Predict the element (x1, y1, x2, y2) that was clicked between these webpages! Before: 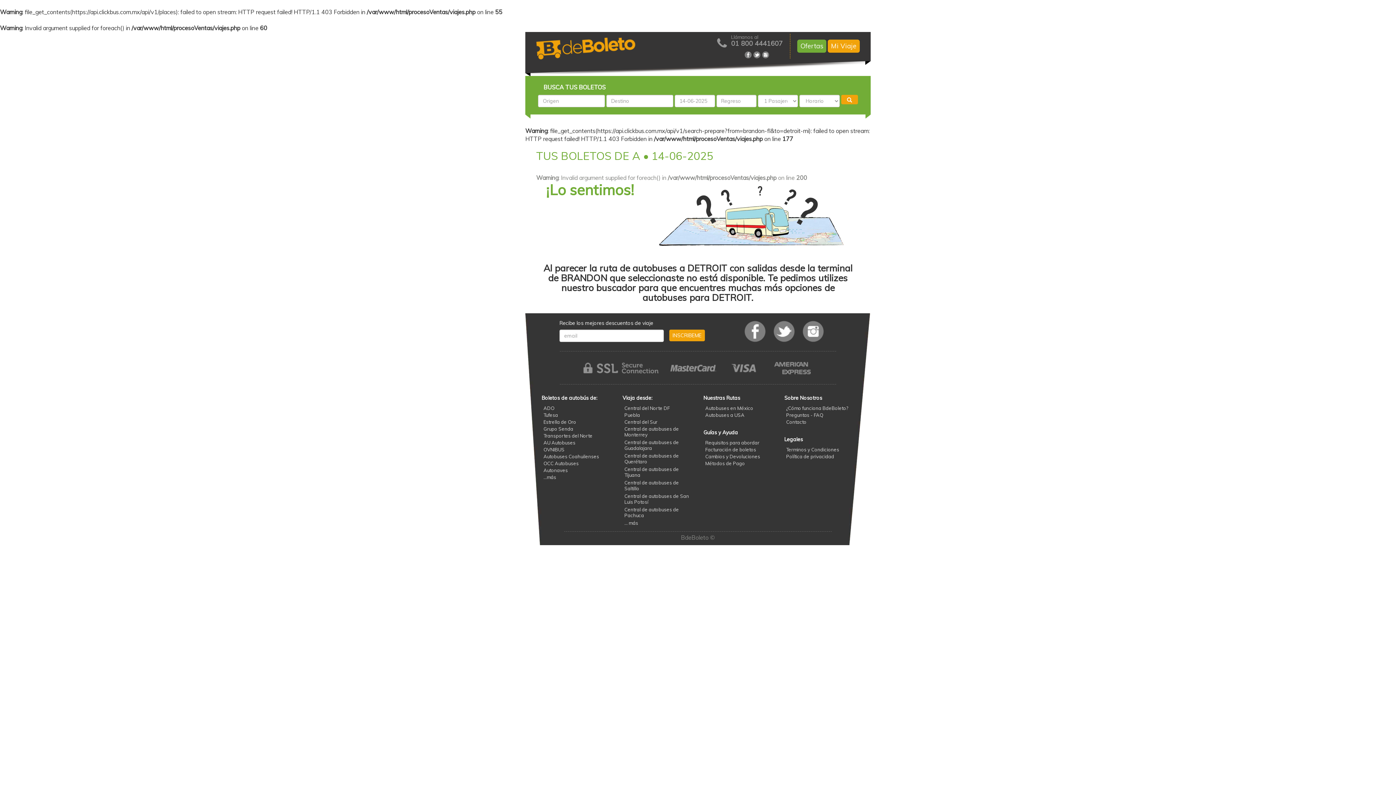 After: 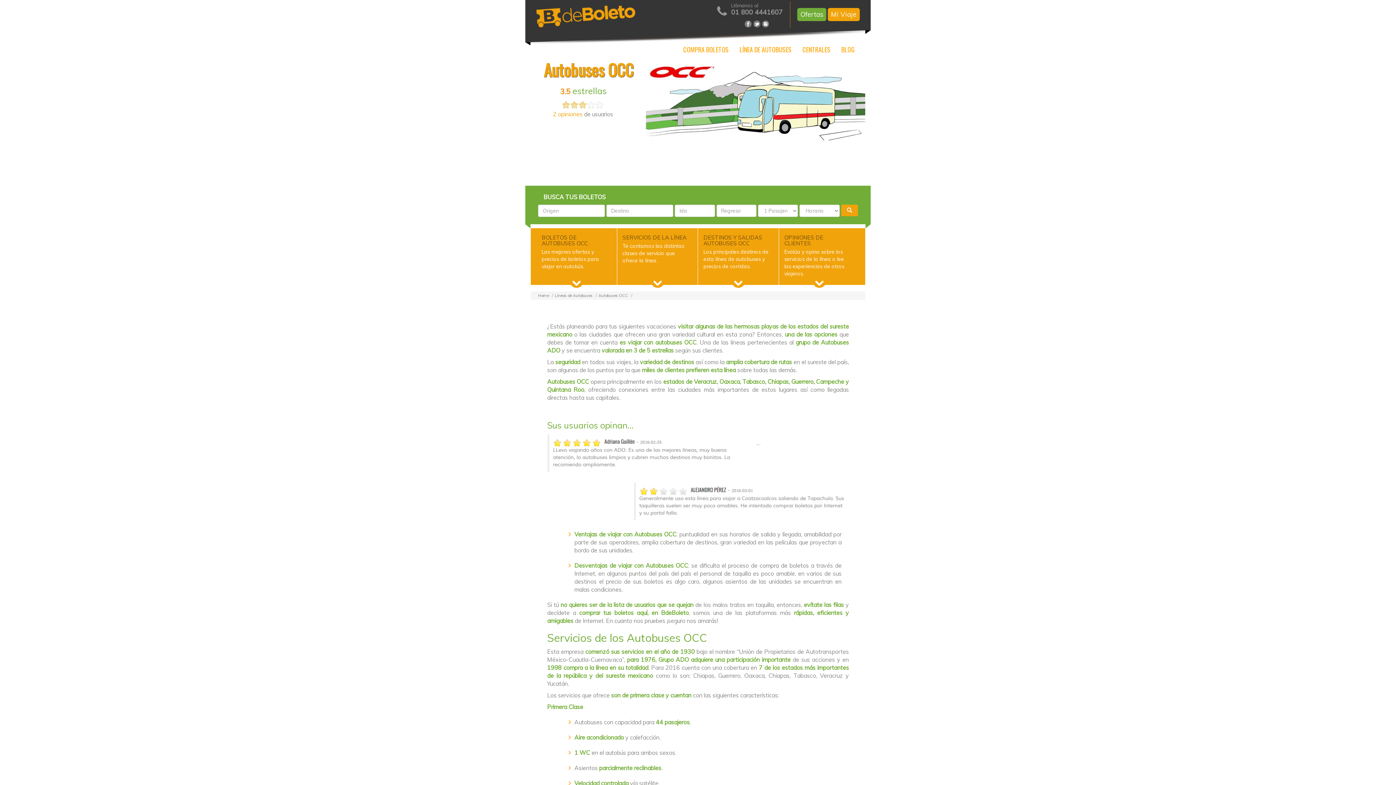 Action: label: OCC Autobuses bbox: (543, 460, 578, 466)